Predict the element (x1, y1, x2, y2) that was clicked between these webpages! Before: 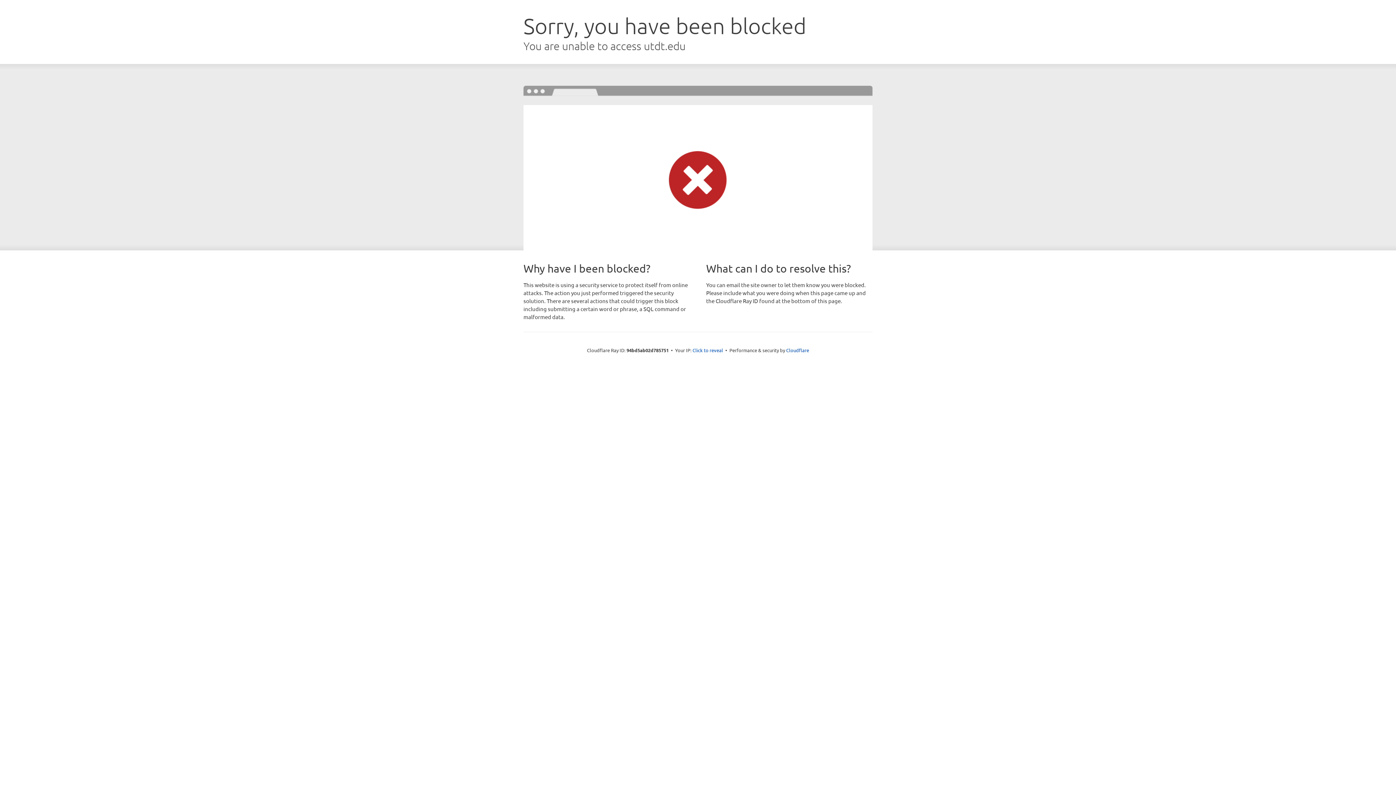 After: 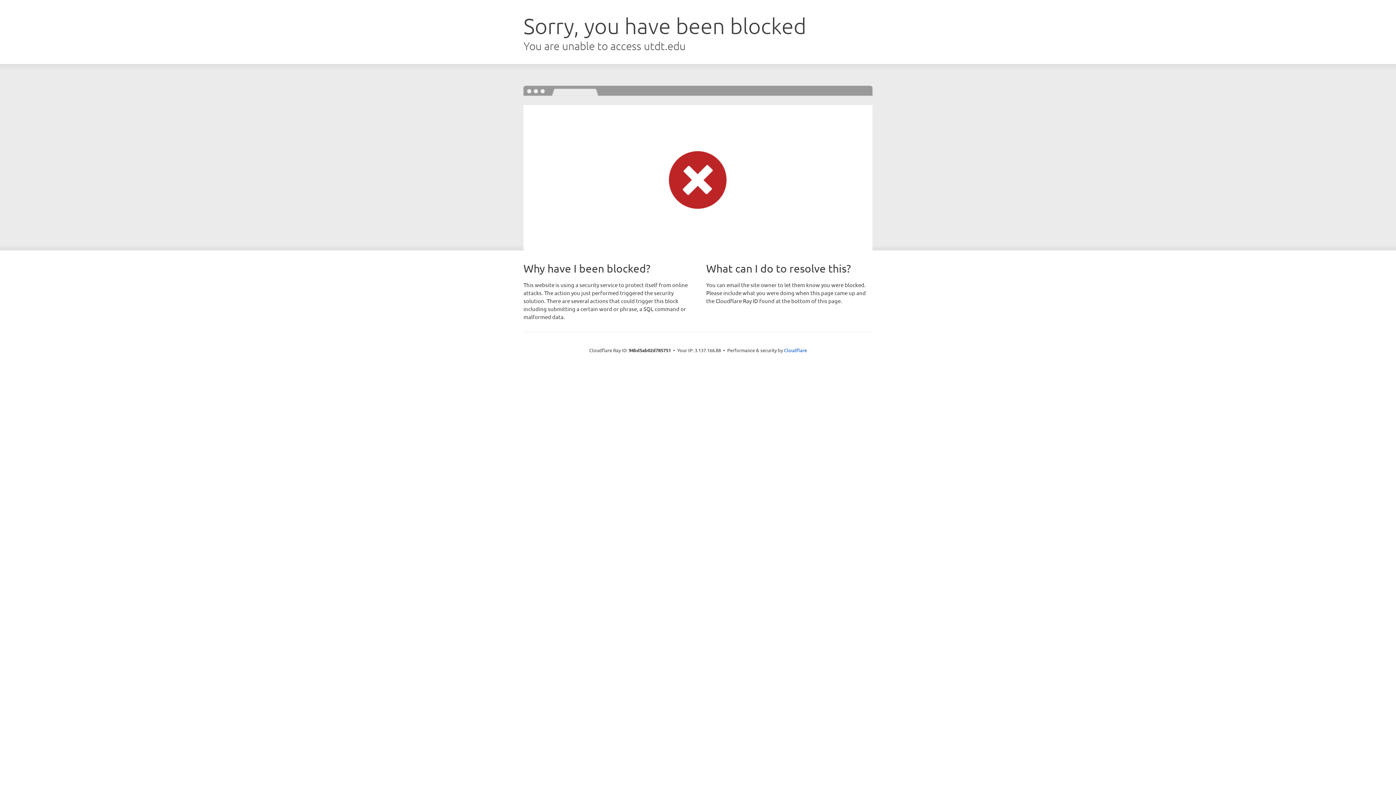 Action: label: Click to reveal bbox: (692, 346, 723, 353)